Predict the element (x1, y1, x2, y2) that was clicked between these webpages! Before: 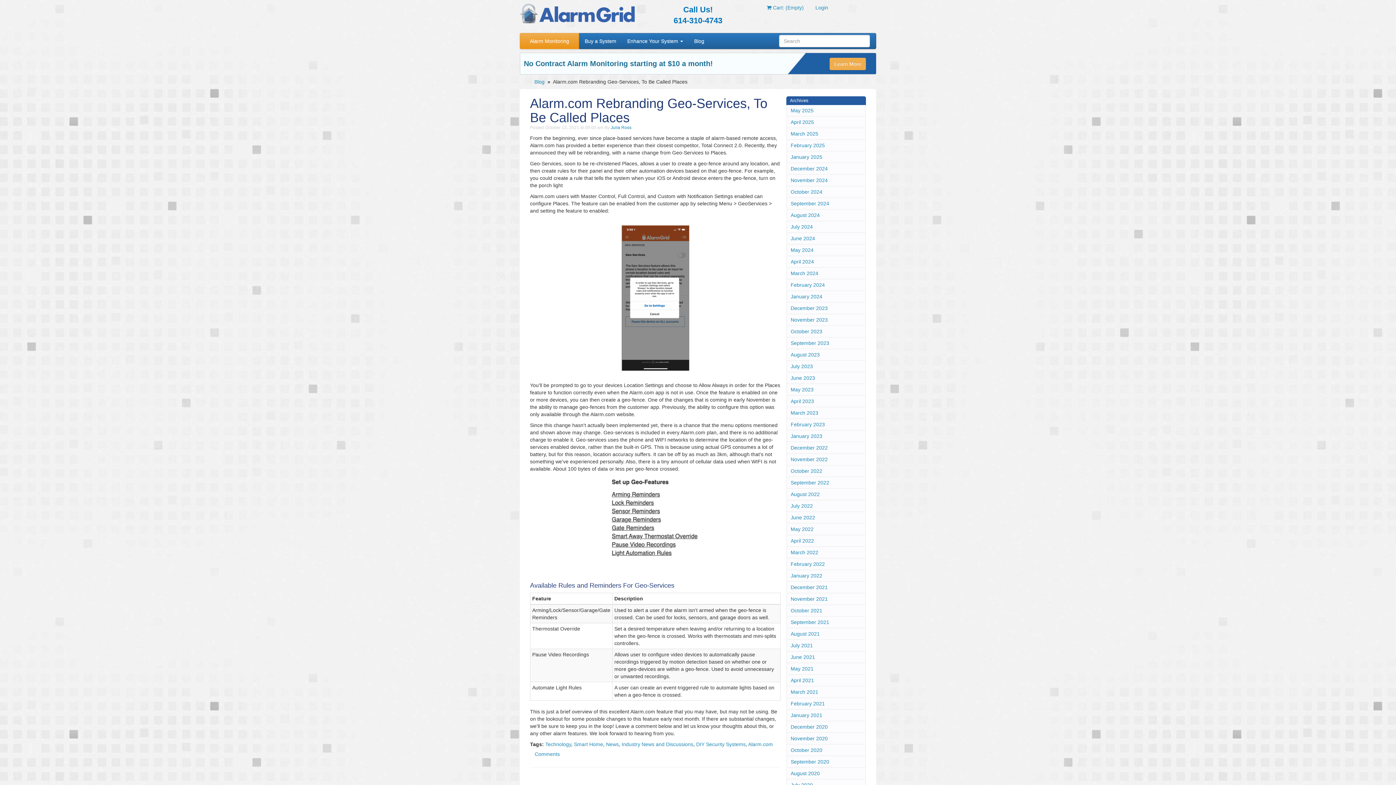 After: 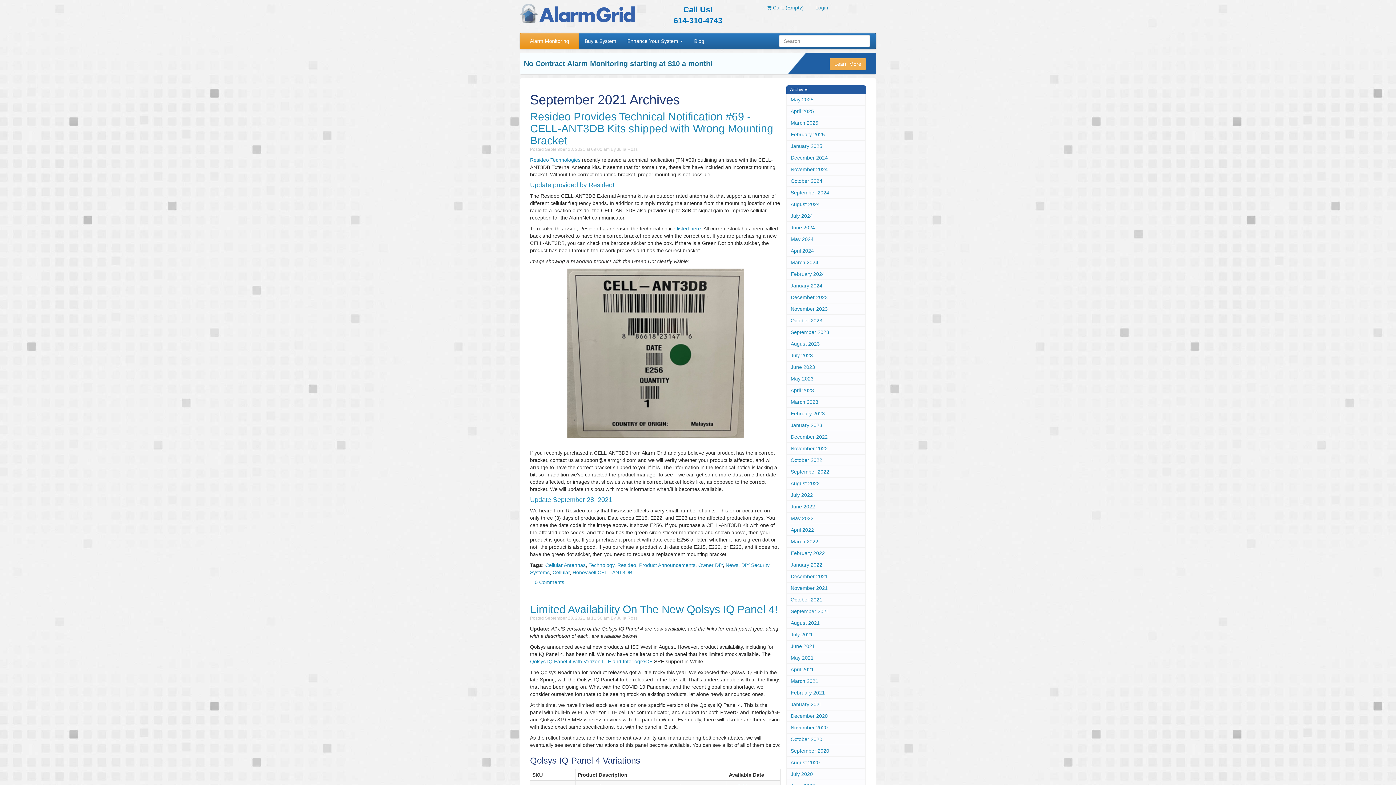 Action: label: September 2021 bbox: (786, 617, 866, 628)